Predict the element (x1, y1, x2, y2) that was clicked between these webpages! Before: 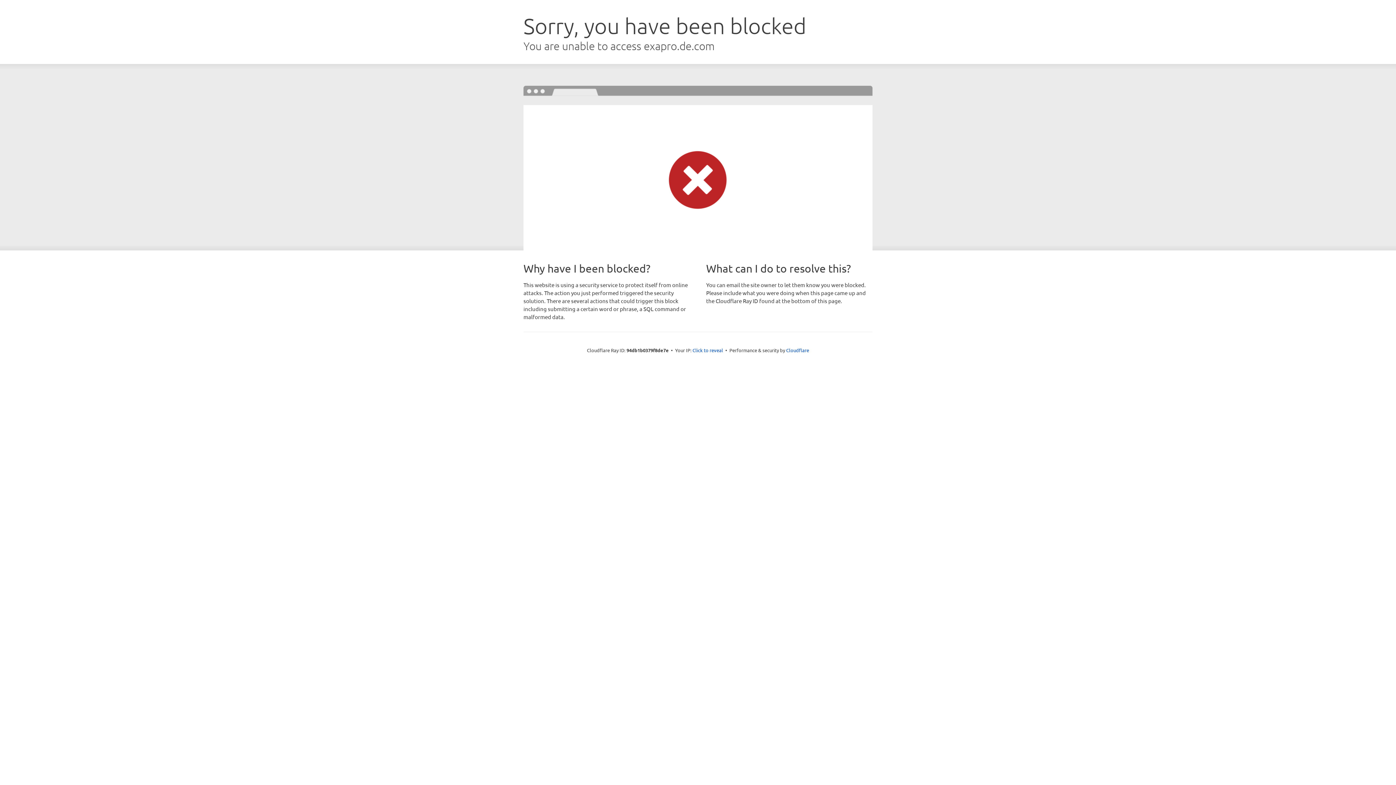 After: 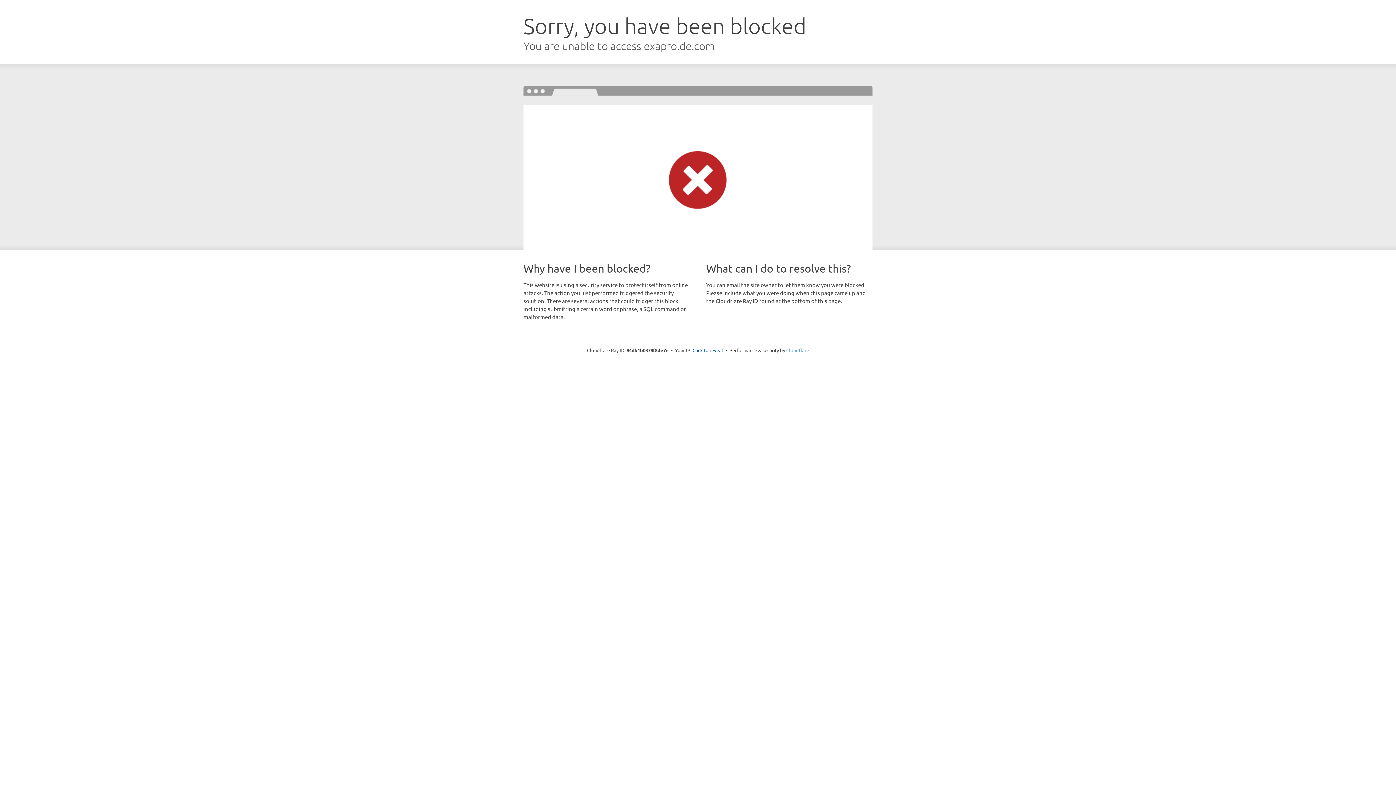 Action: label: Cloudflare bbox: (786, 347, 809, 353)